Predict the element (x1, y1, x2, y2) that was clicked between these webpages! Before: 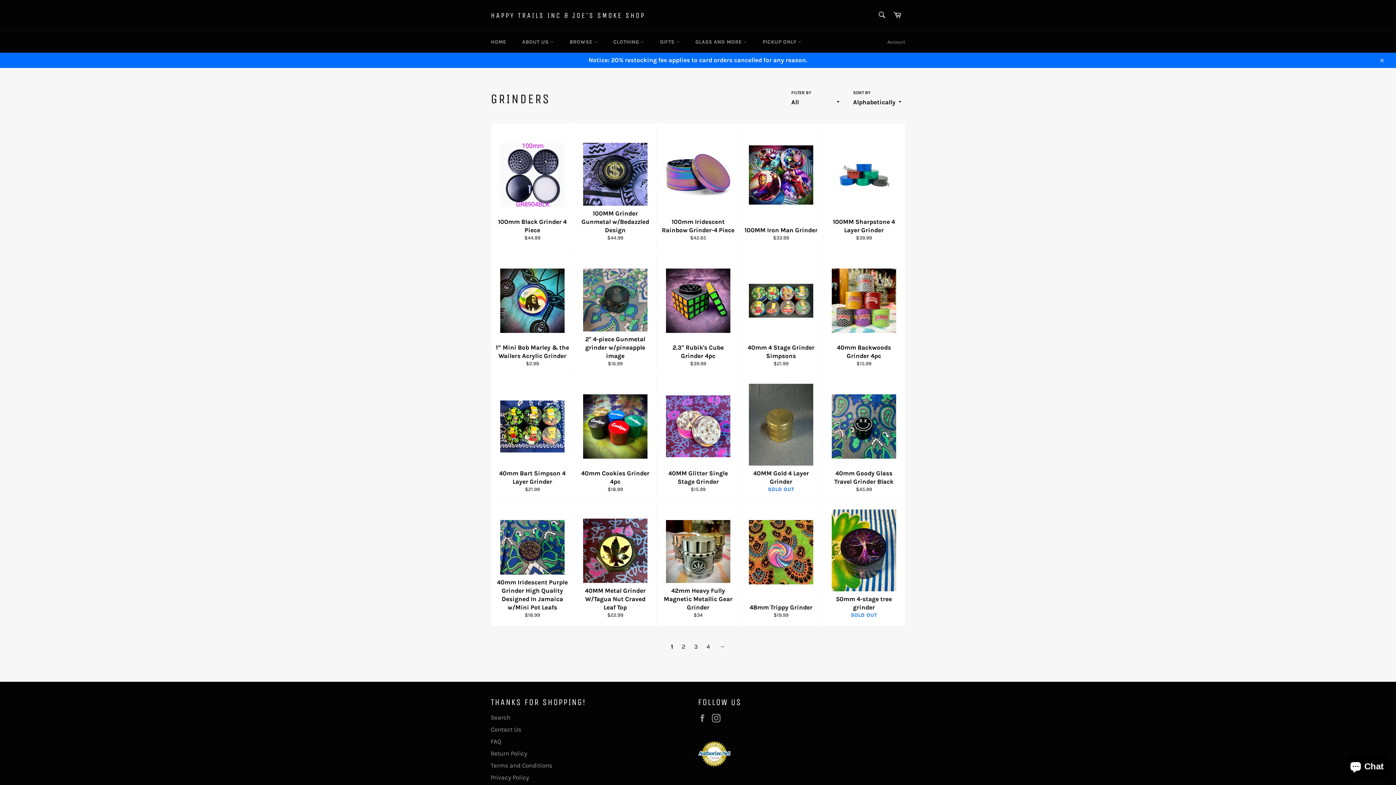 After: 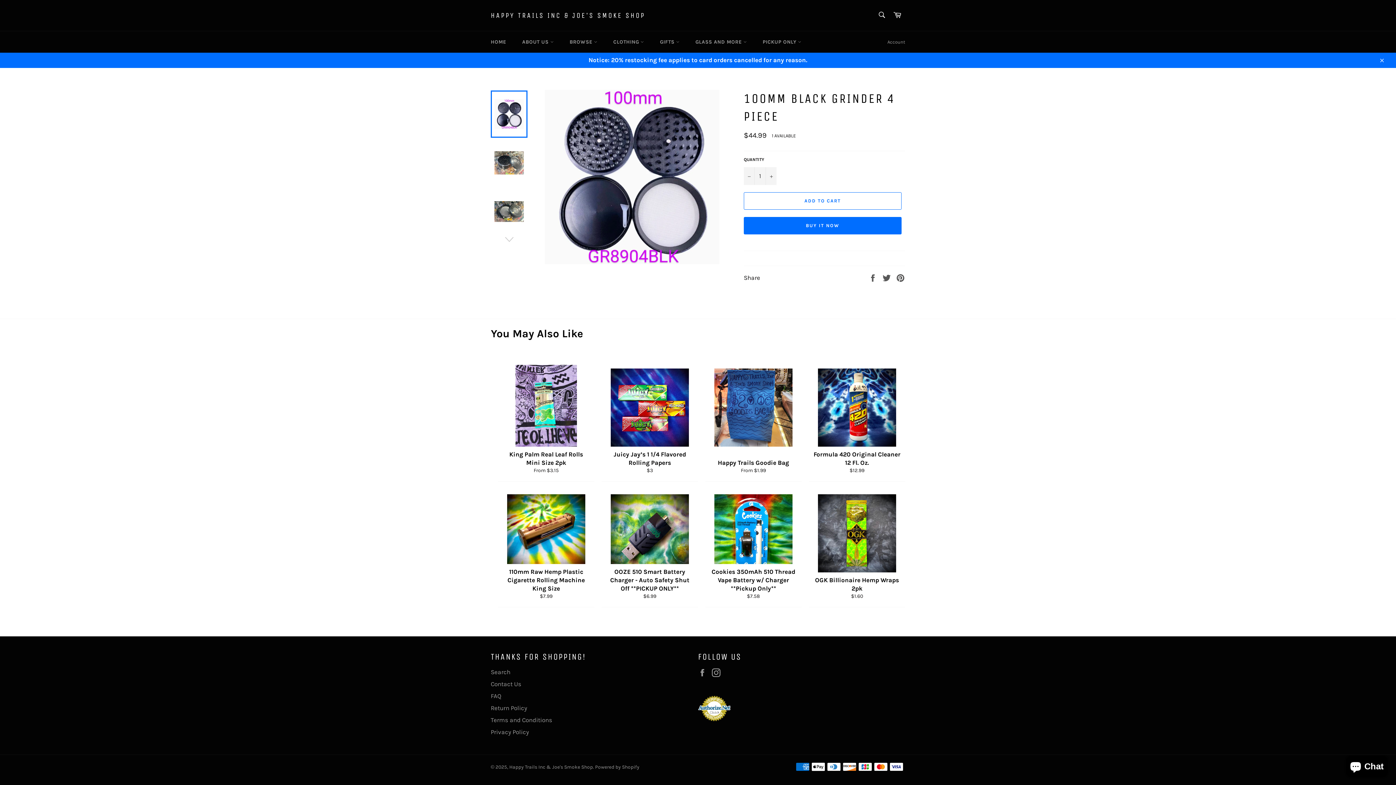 Action: label: 100mm Black Grinder 4 Piece
Regular price
$44.99 bbox: (490, 123, 573, 249)